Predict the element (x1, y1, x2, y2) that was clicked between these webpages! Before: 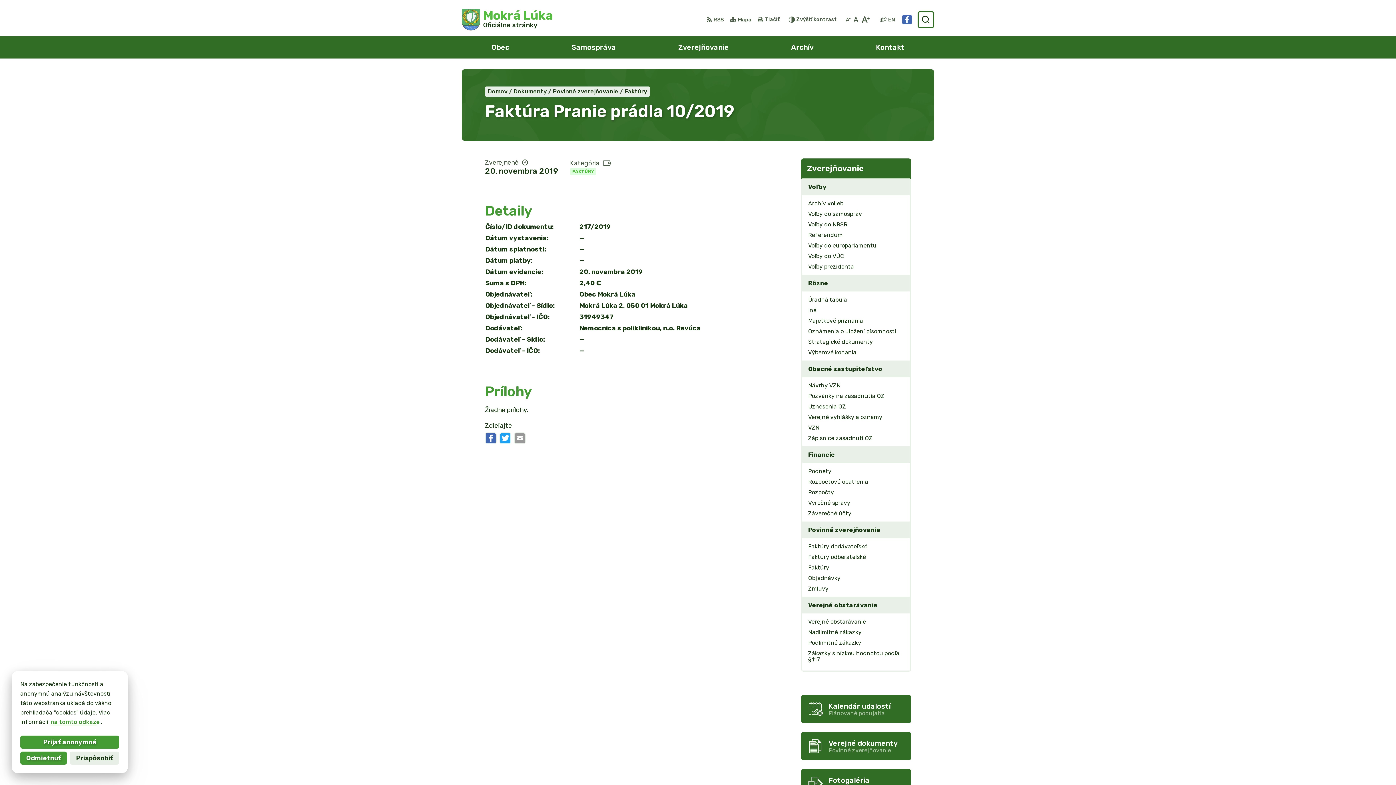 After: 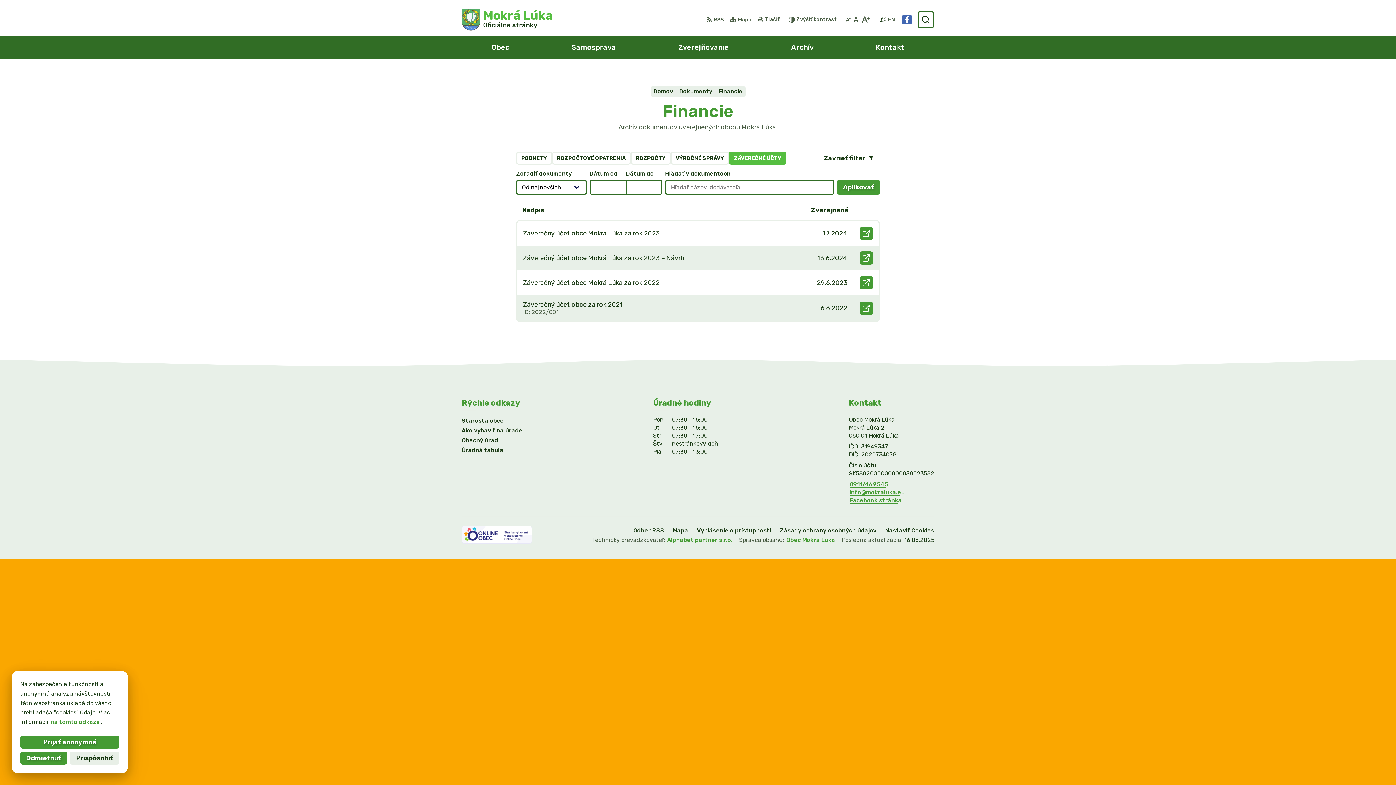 Action: bbox: (802, 508, 910, 518) label: Záverečné účty